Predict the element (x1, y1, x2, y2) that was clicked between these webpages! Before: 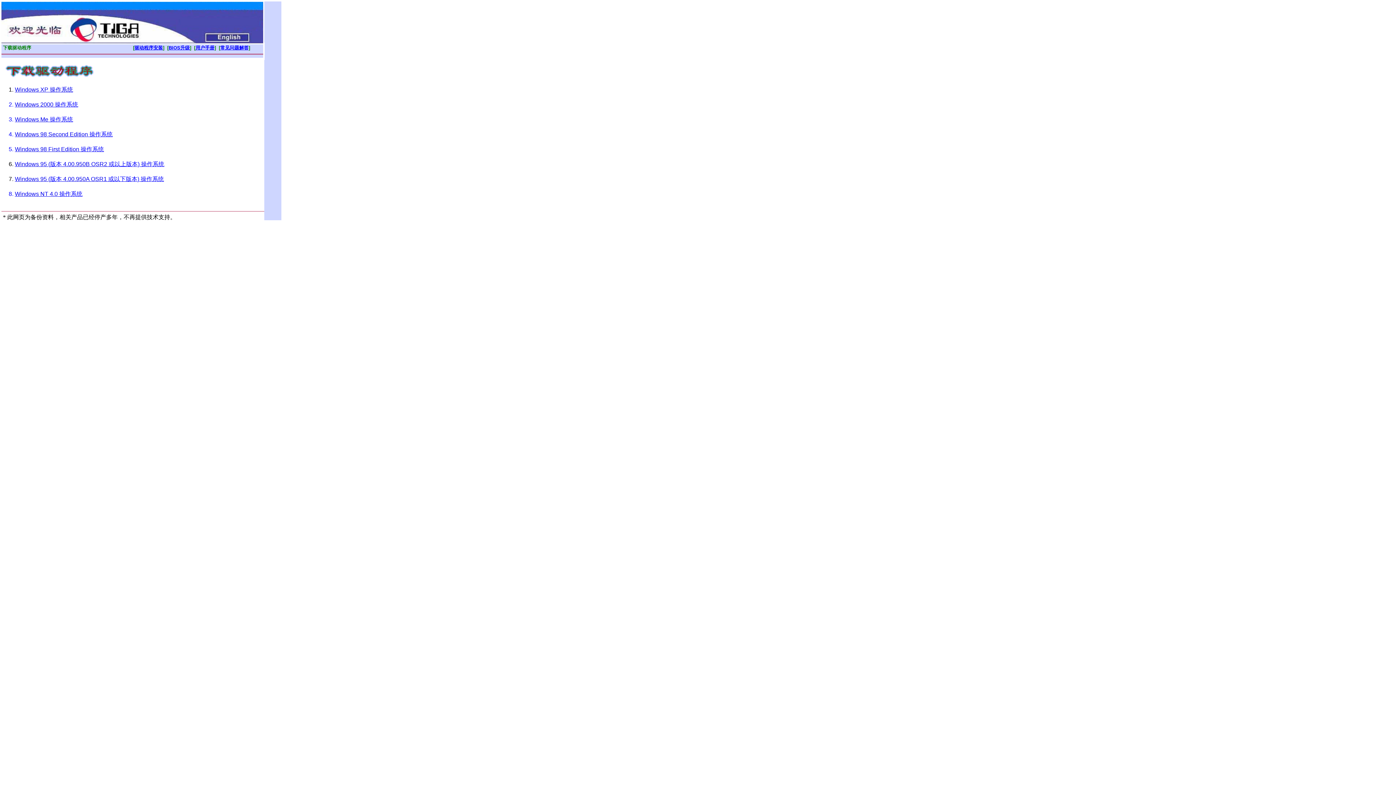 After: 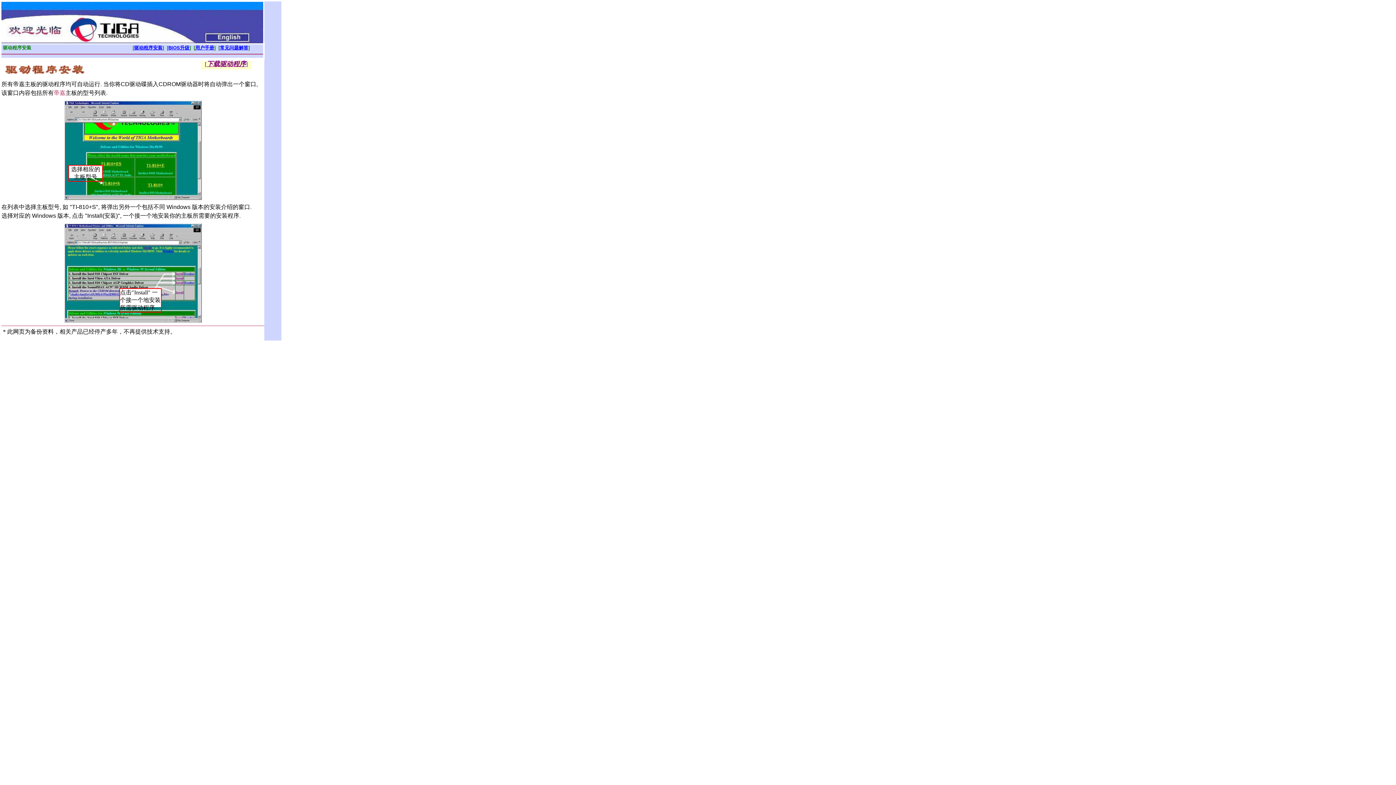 Action: label: 驱动程序安装 bbox: (134, 45, 162, 50)